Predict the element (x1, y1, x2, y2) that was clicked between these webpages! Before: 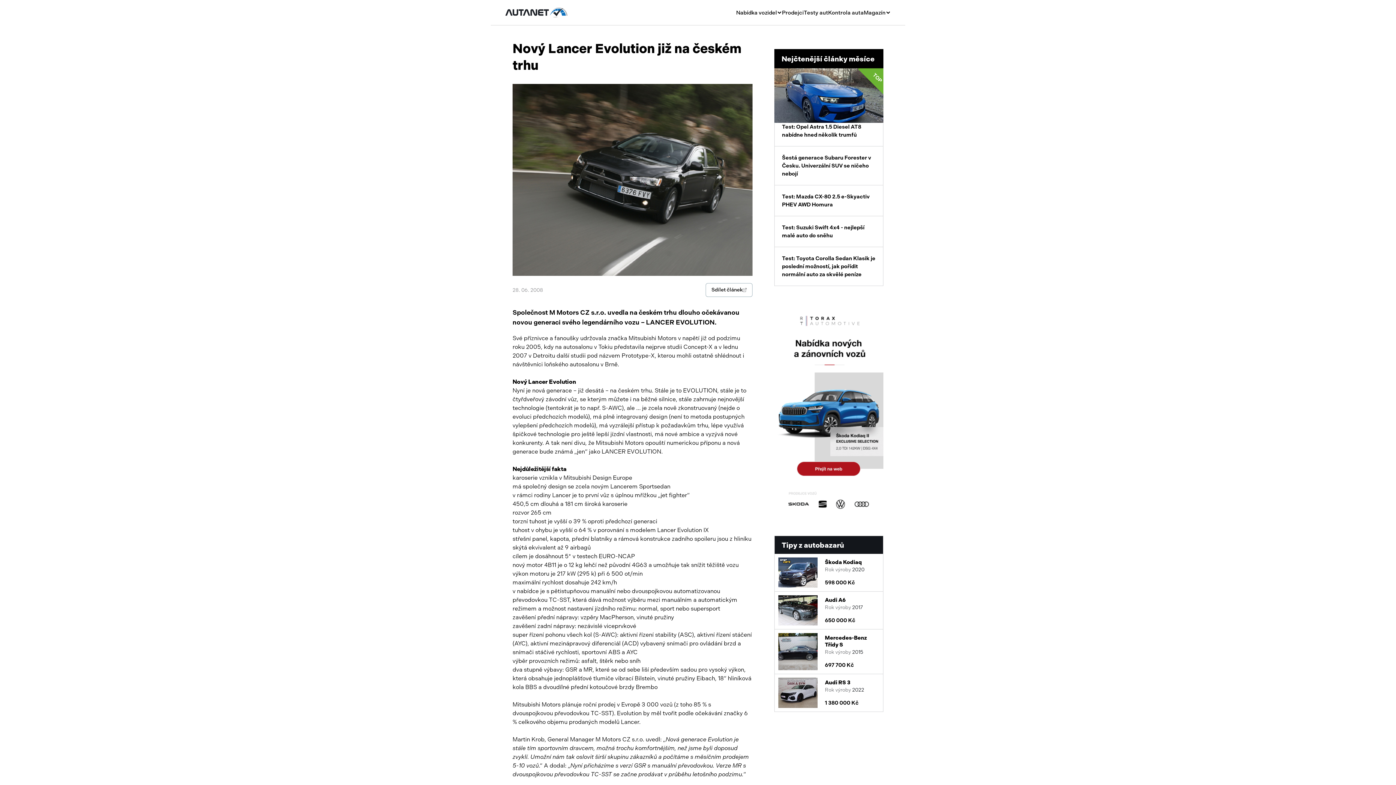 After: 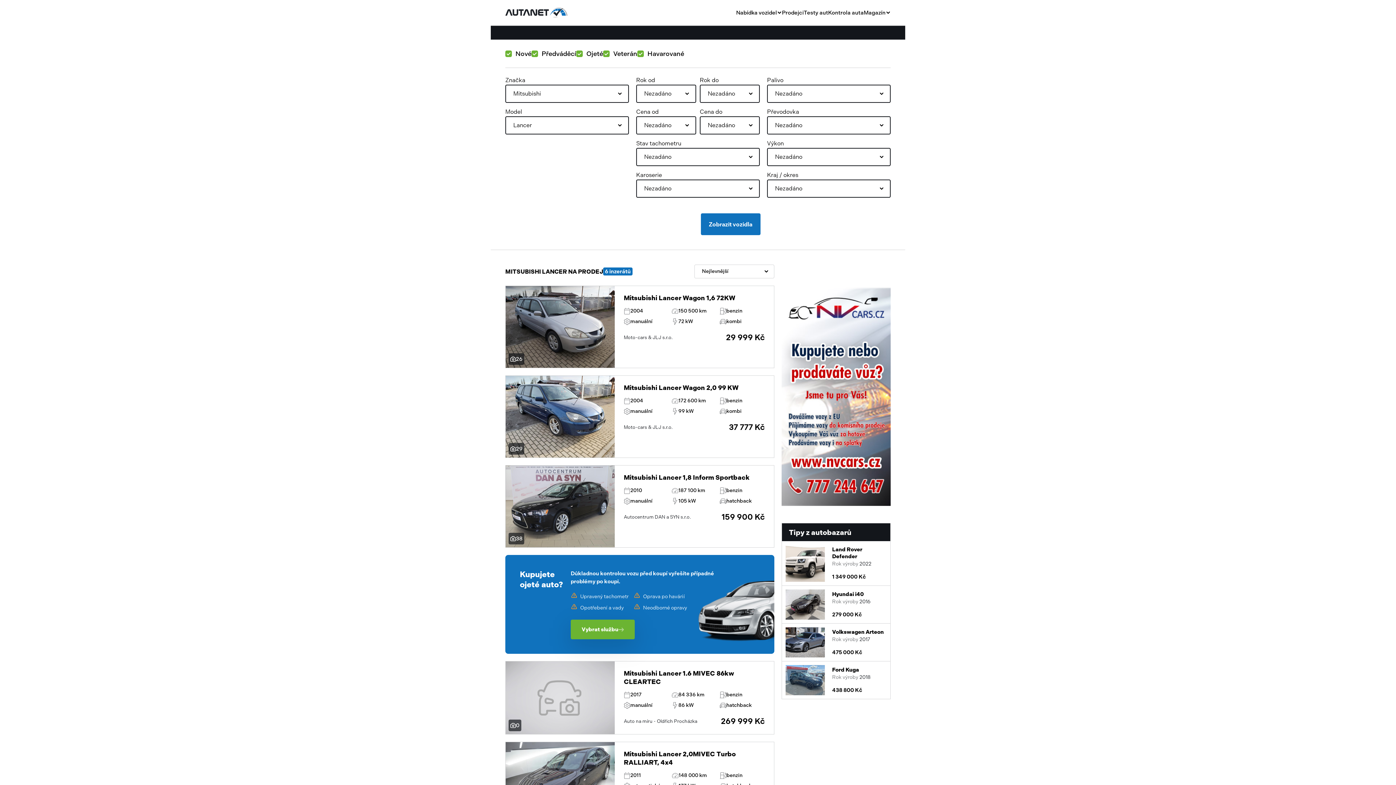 Action: bbox: (601, 448, 661, 455) label: LANCER EVOLUTION